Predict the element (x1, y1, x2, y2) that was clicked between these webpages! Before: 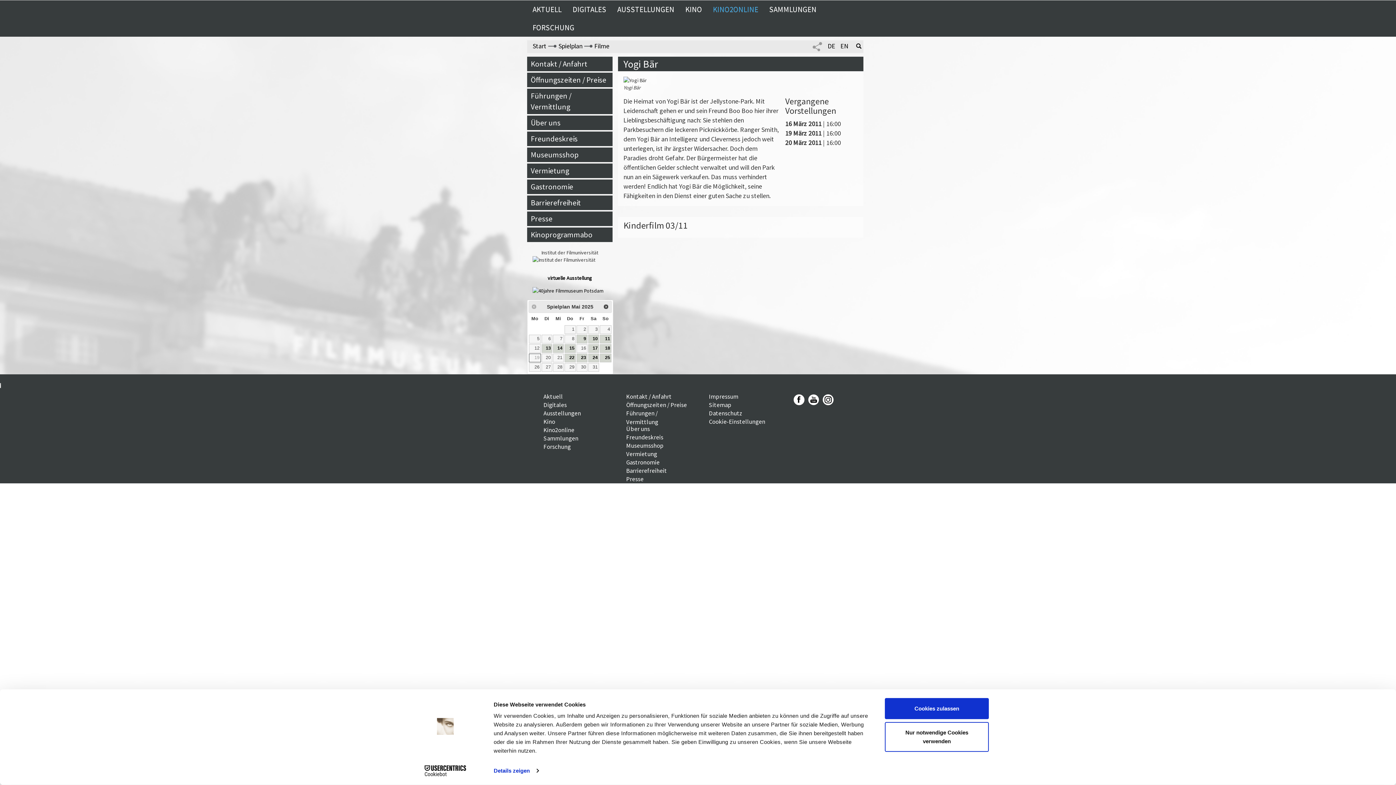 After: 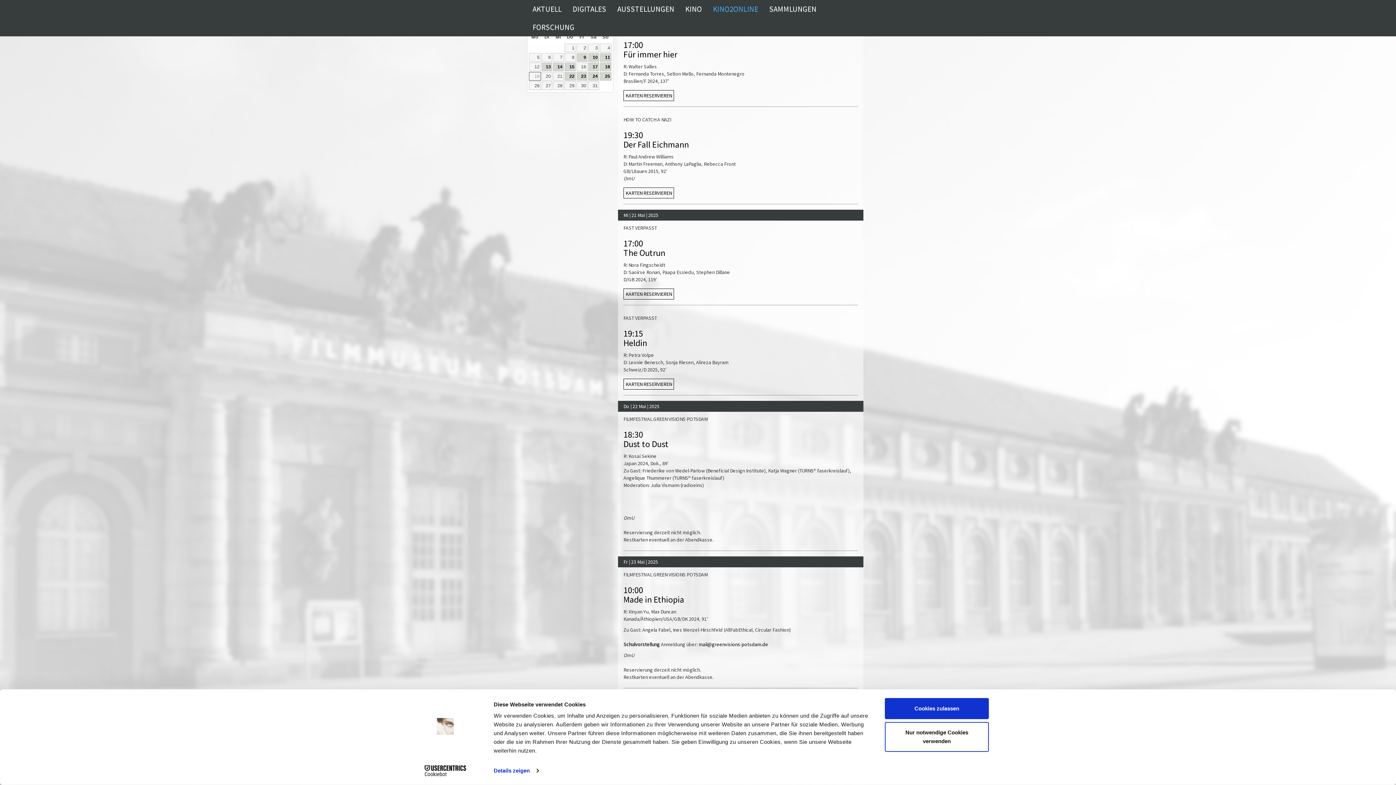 Action: bbox: (594, 41, 609, 50) label: Filme